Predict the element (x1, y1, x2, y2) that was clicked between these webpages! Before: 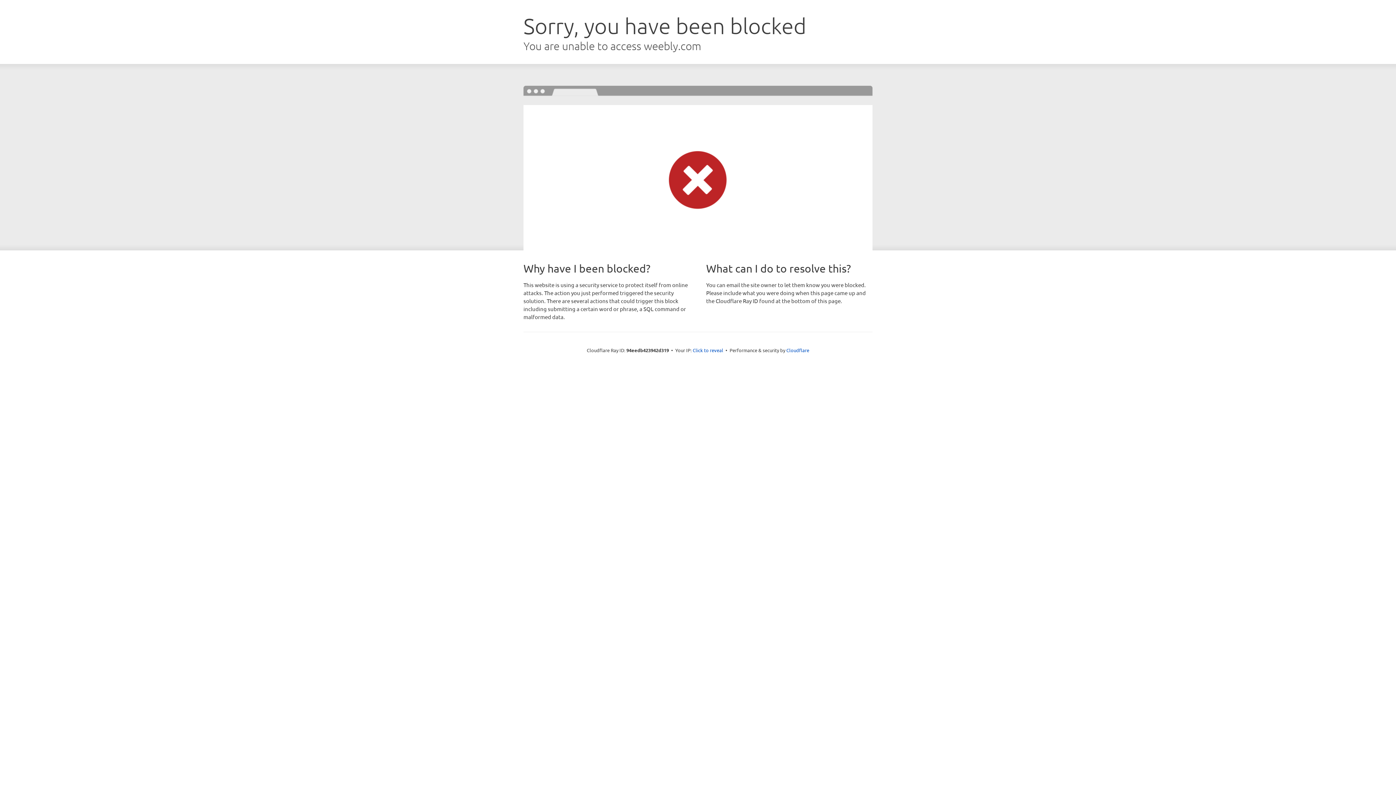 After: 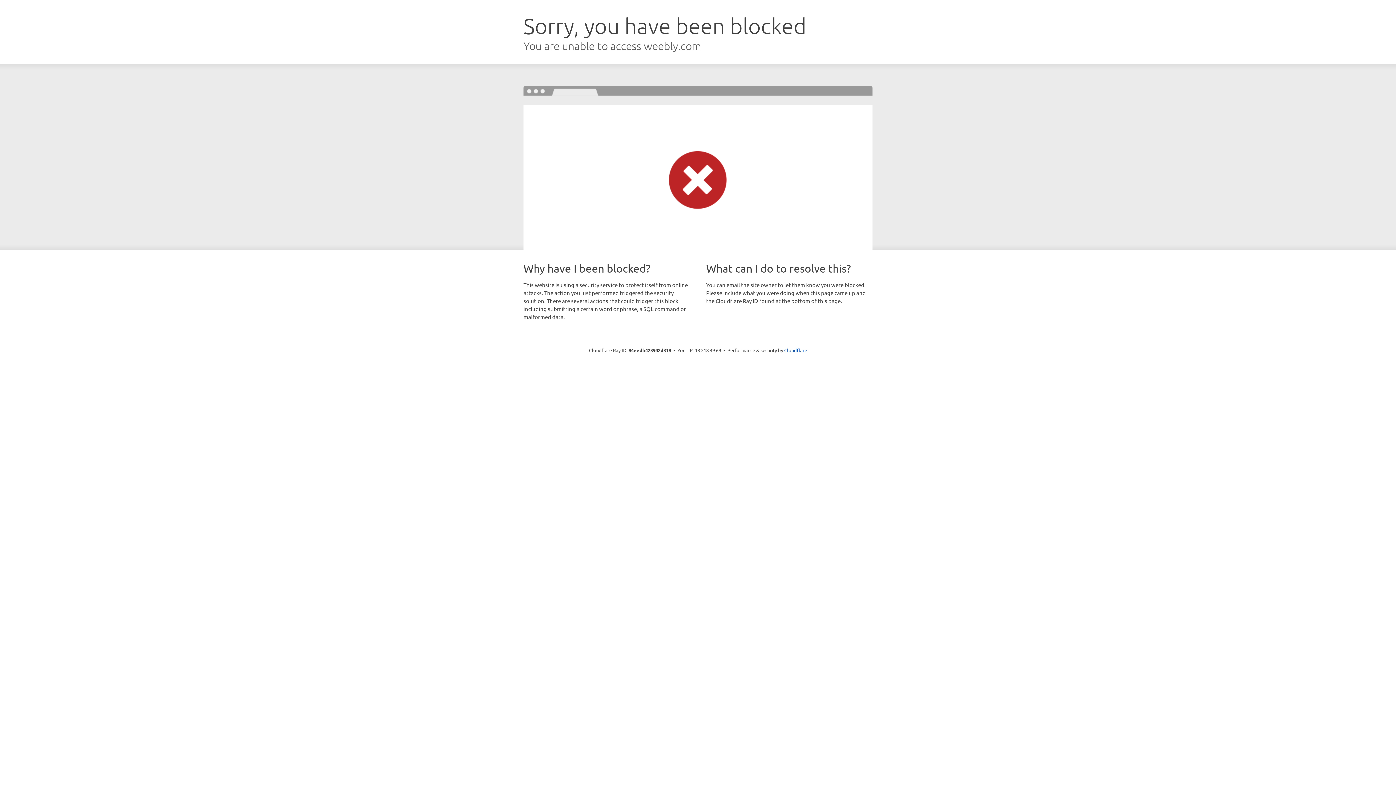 Action: label: Click to reveal bbox: (692, 346, 723, 353)